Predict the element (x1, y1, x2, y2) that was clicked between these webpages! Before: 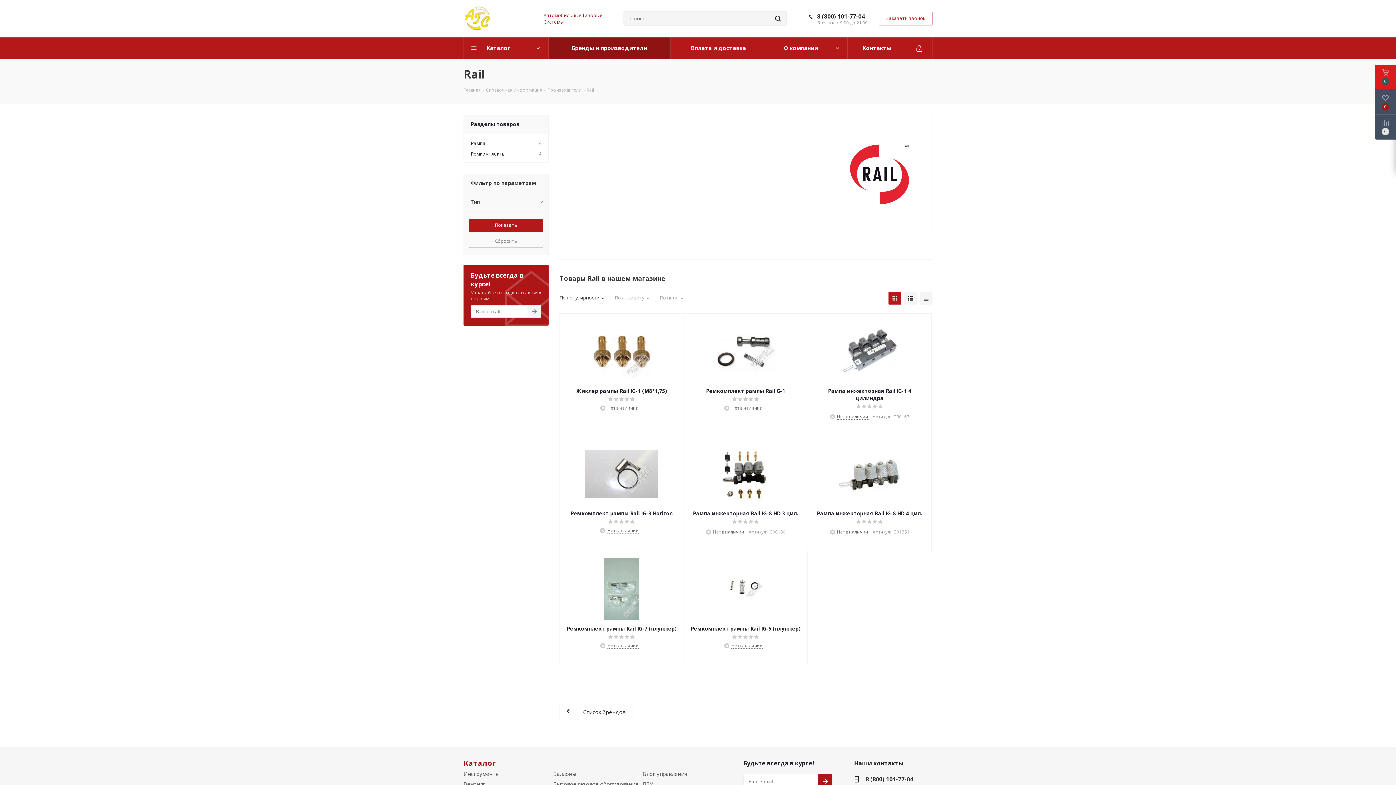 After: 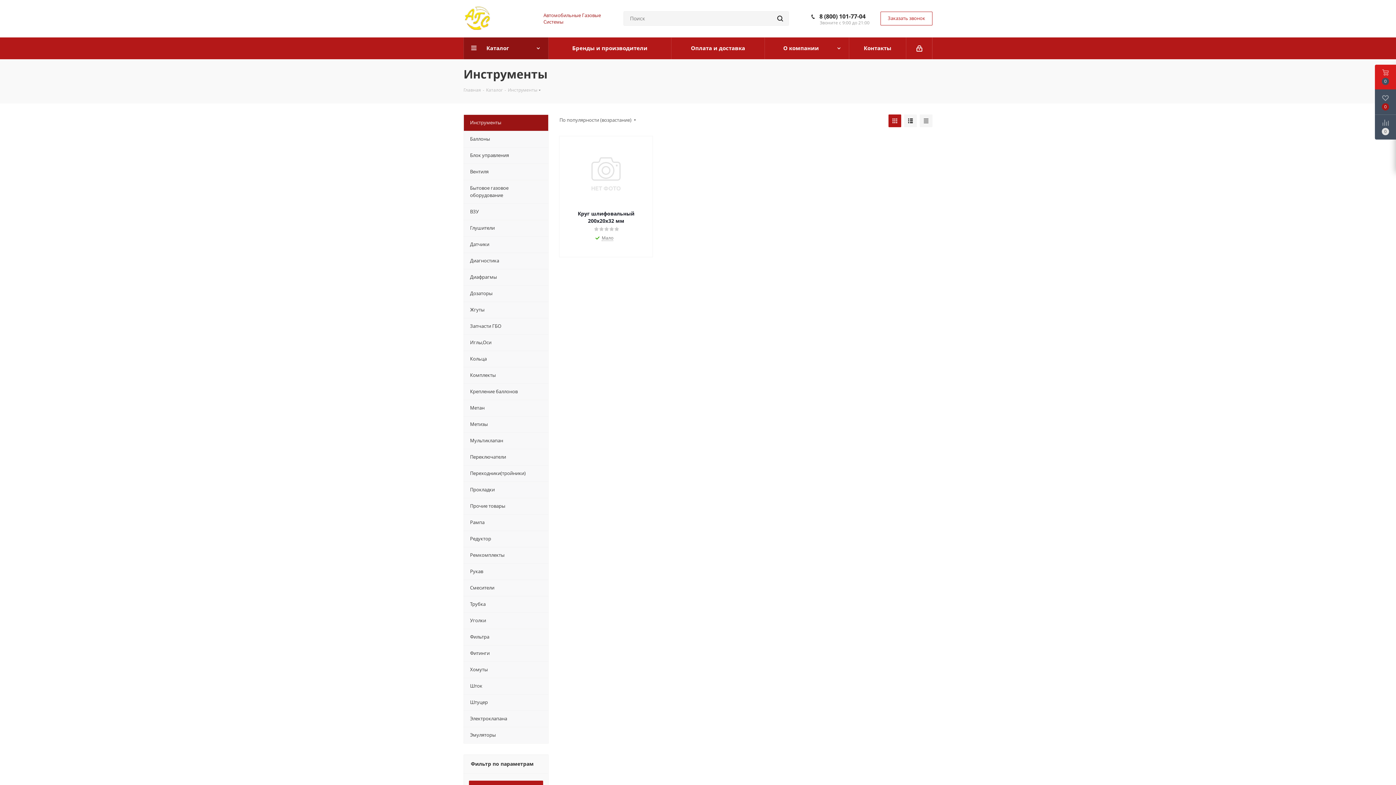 Action: bbox: (463, 770, 499, 777) label: Инструменты